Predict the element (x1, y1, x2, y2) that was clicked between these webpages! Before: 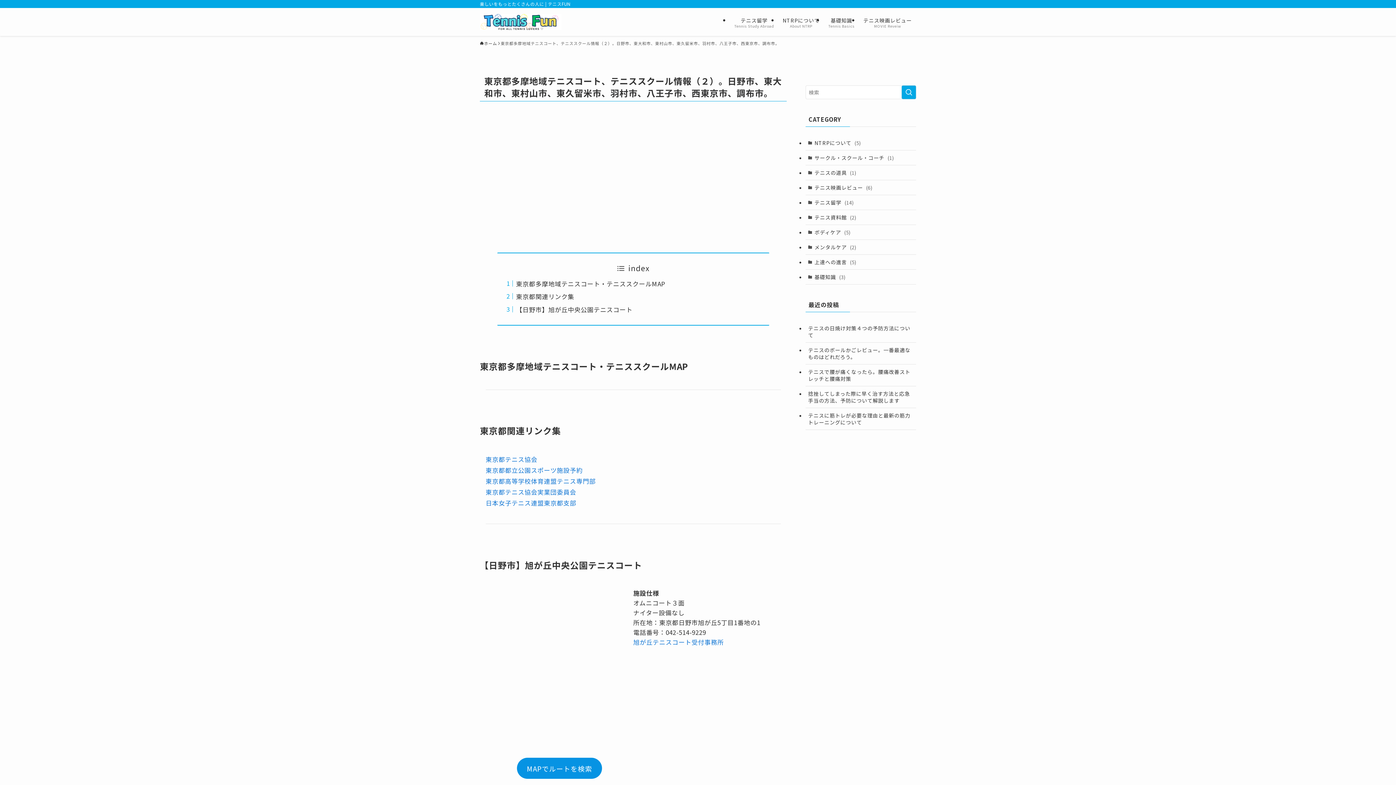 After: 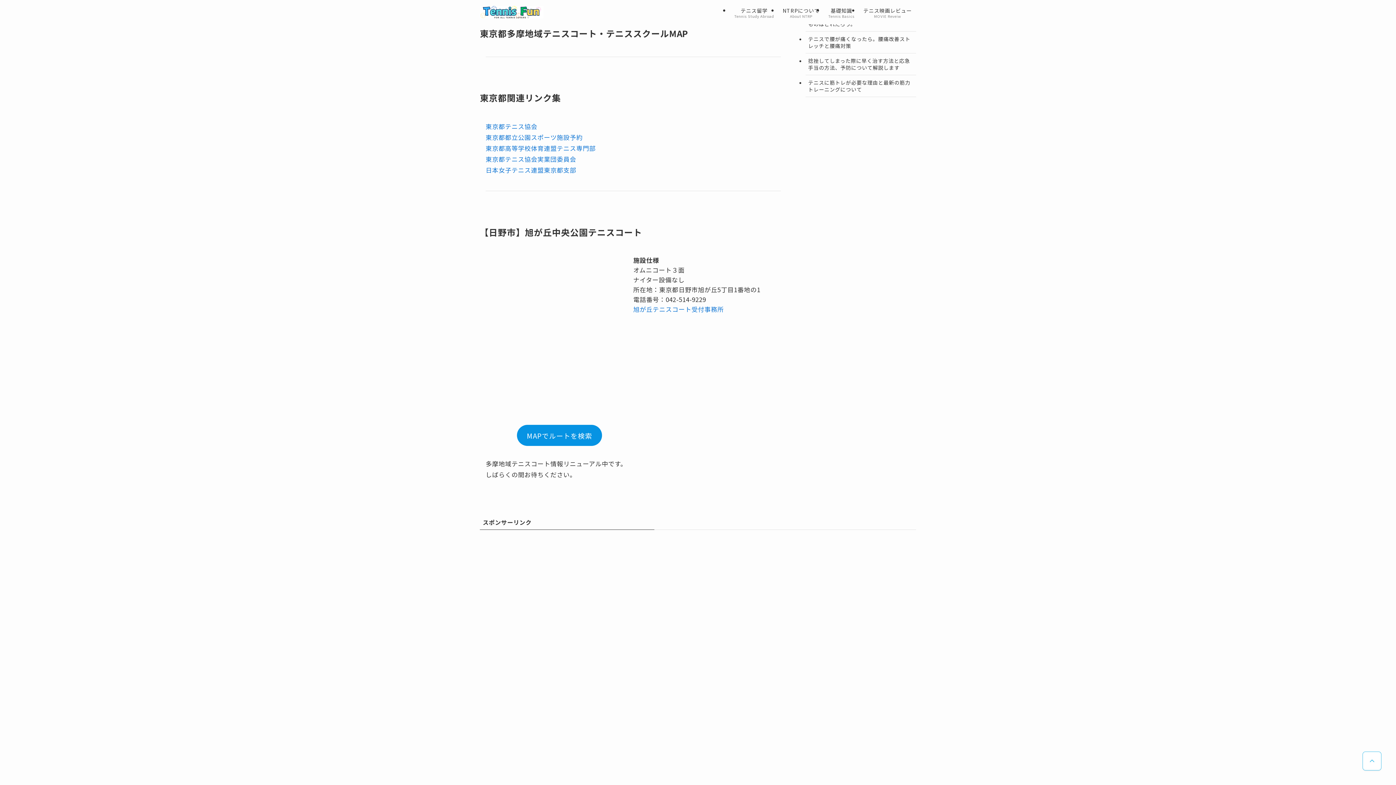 Action: label: 東京都多摩地域テニスコート・テニススクールMAP bbox: (516, 279, 665, 288)